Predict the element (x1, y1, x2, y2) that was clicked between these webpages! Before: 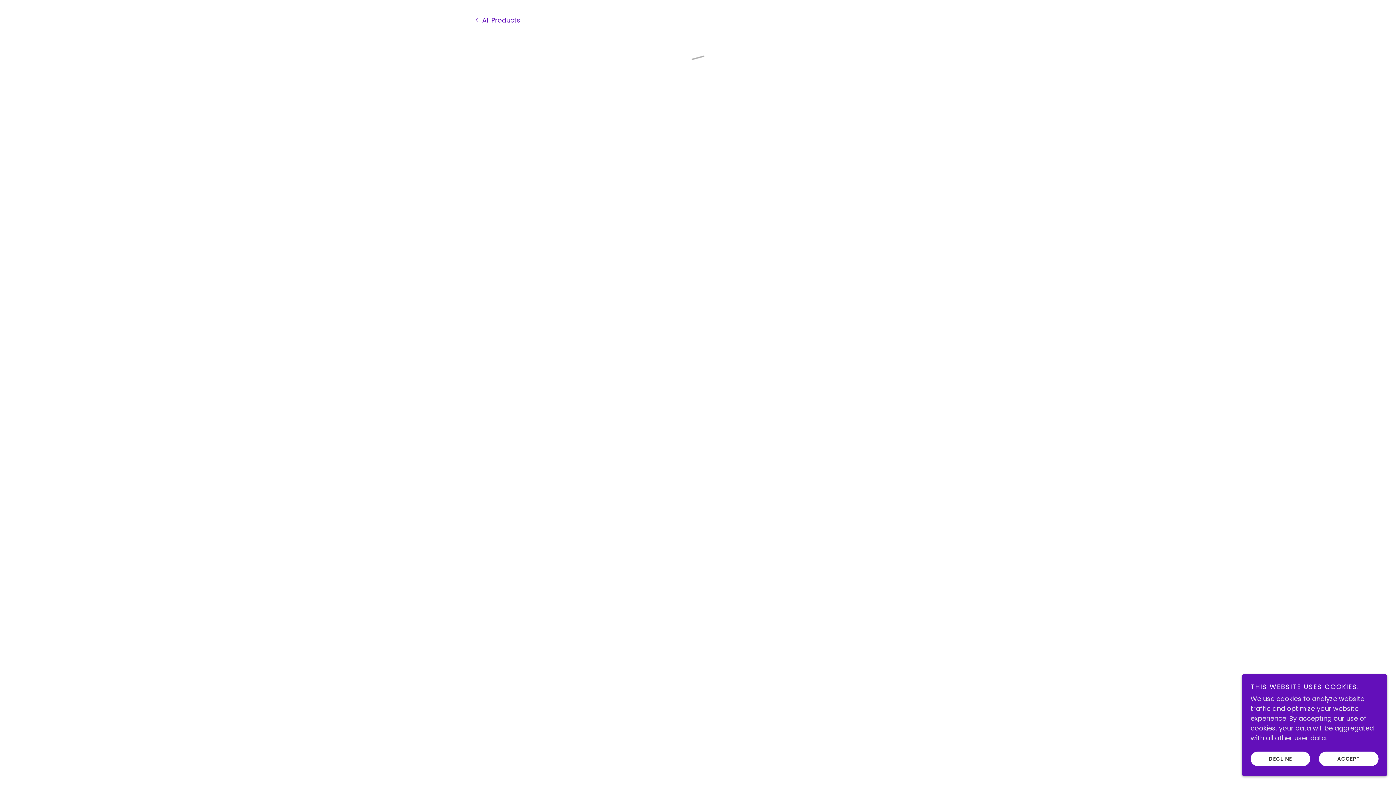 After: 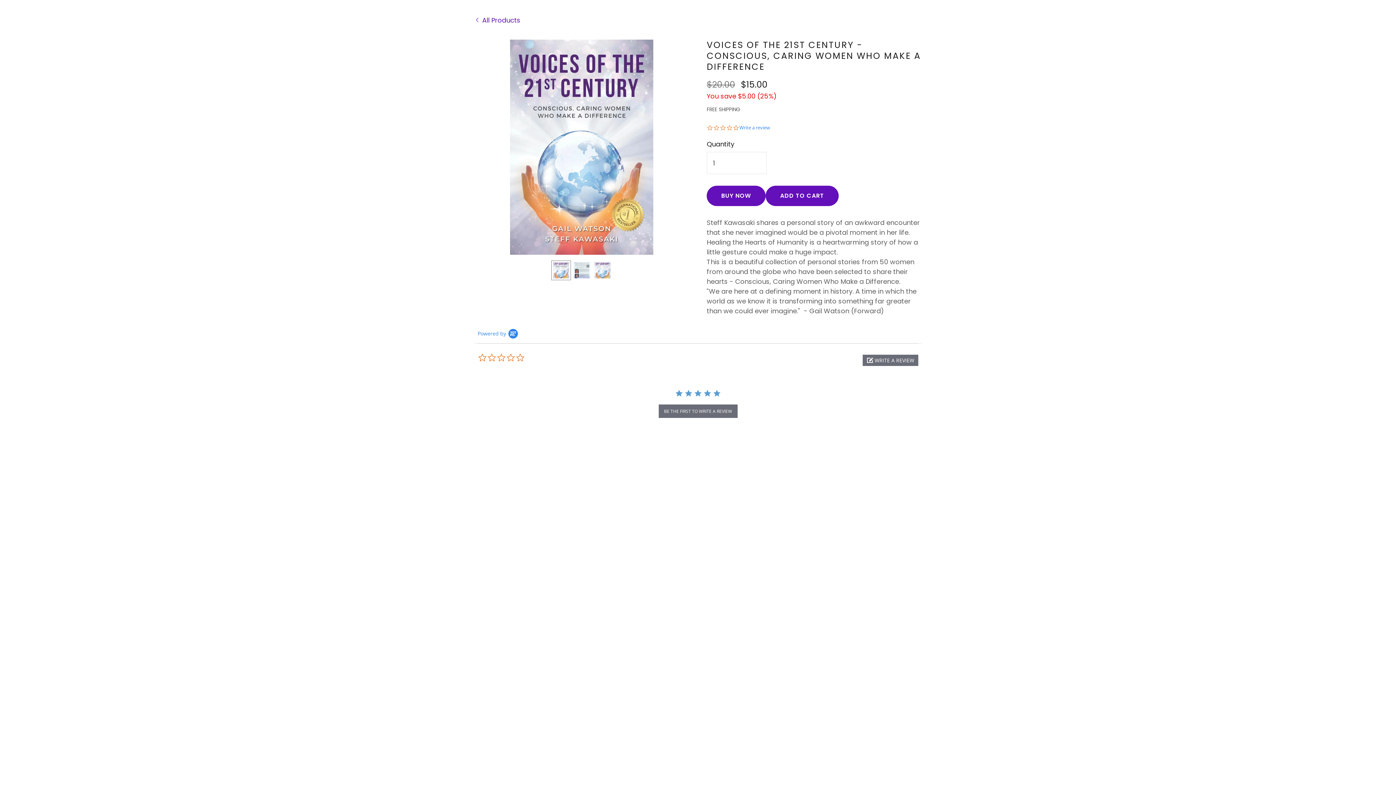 Action: bbox: (1250, 752, 1310, 766) label: DECLINE